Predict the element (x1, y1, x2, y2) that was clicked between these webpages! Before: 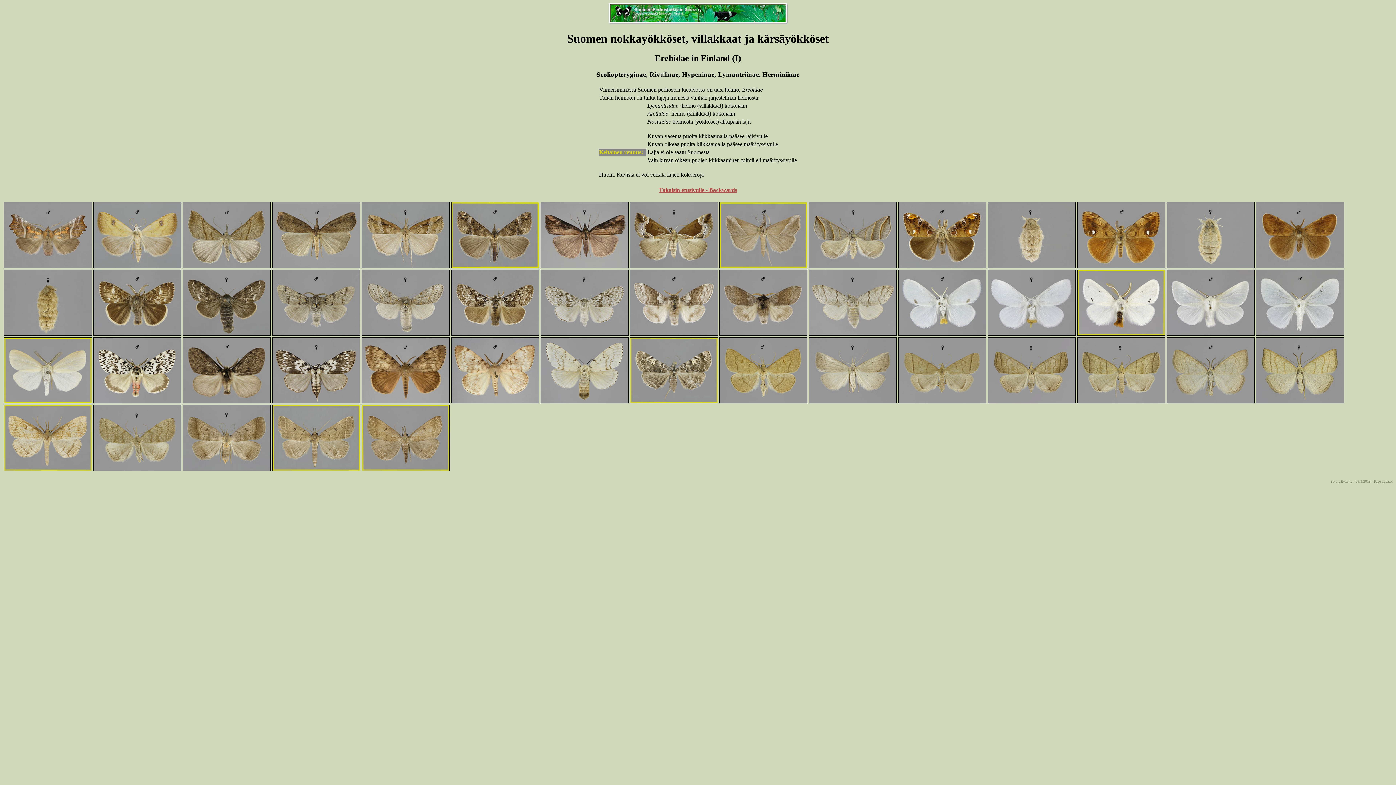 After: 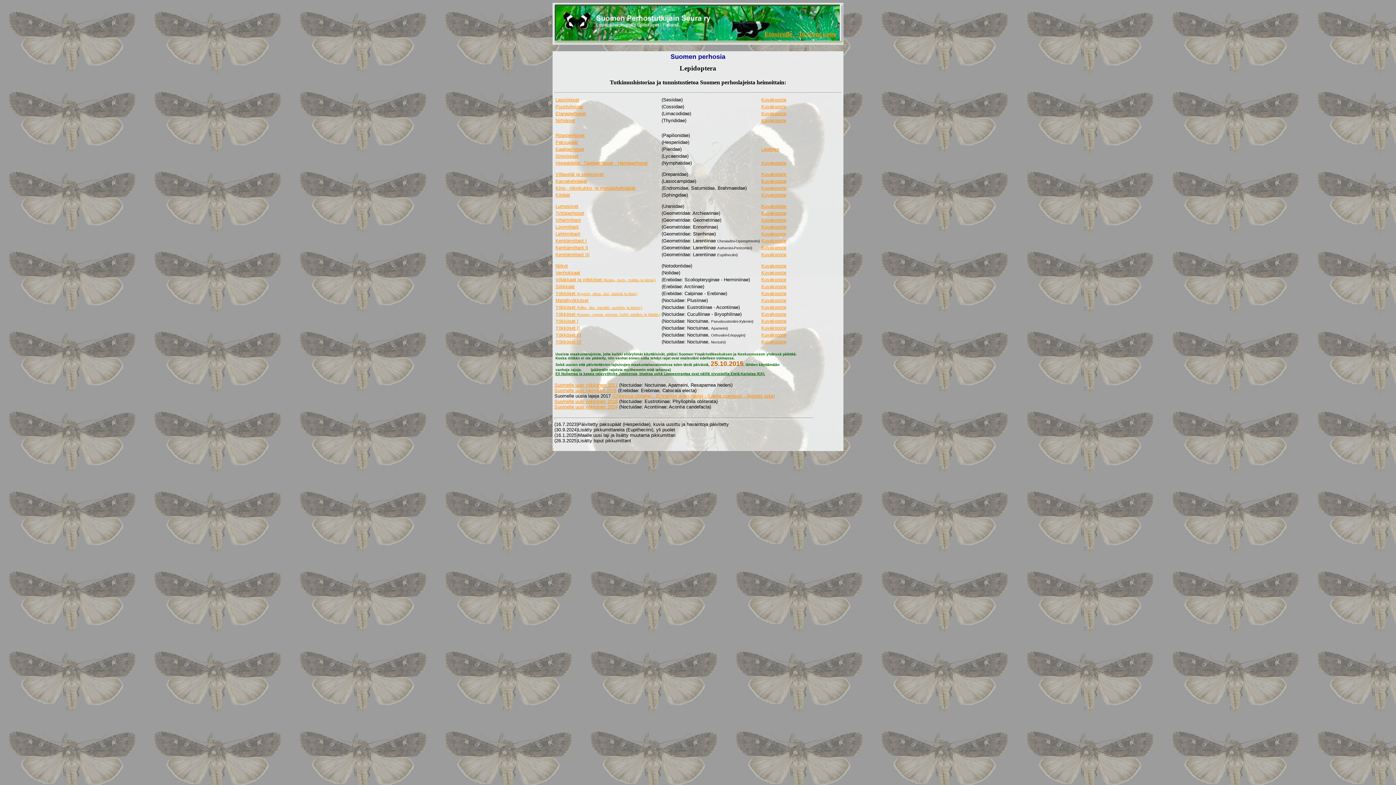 Action: bbox: (659, 186, 737, 193) label: Takaisin etusivulle - Backwards